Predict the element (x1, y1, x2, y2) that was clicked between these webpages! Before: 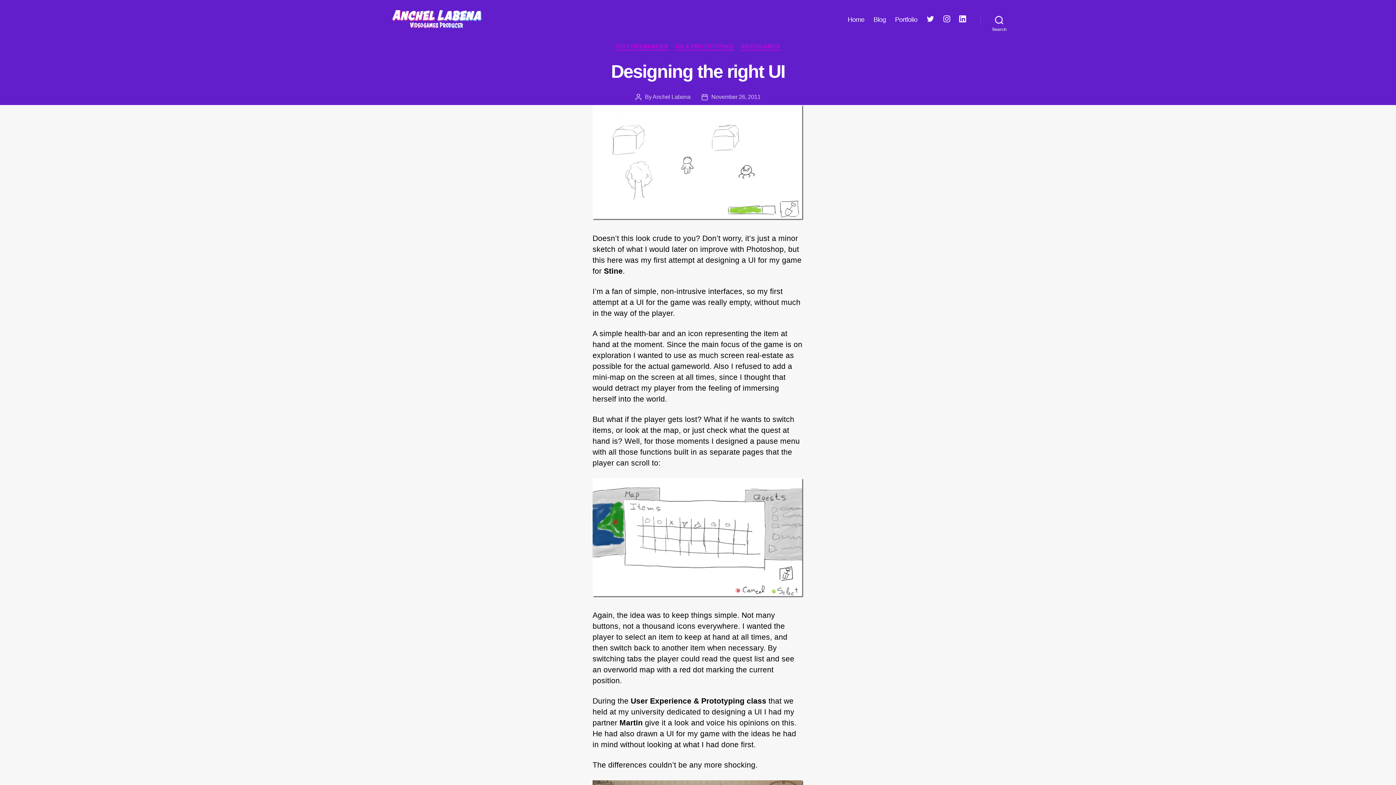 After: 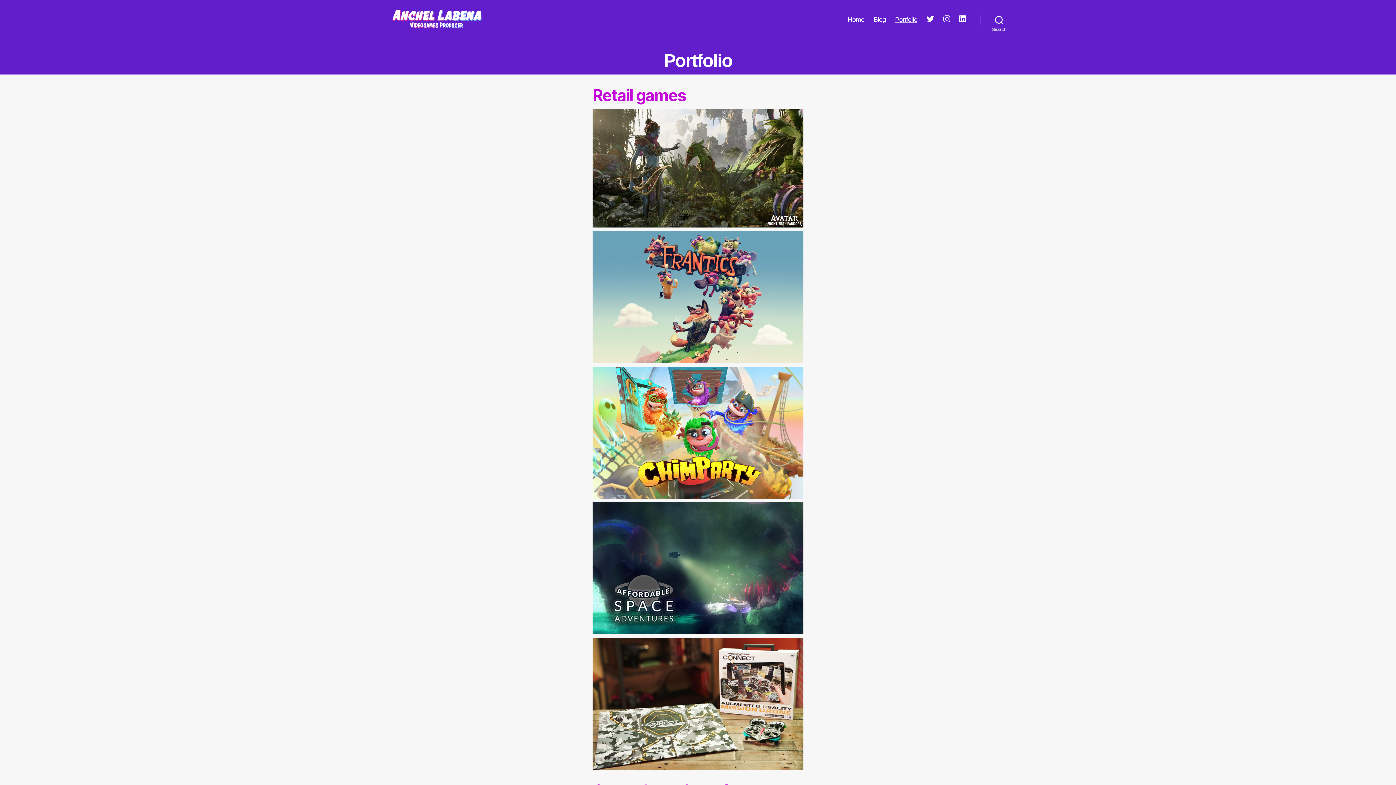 Action: label: Portfolio bbox: (895, 16, 917, 23)